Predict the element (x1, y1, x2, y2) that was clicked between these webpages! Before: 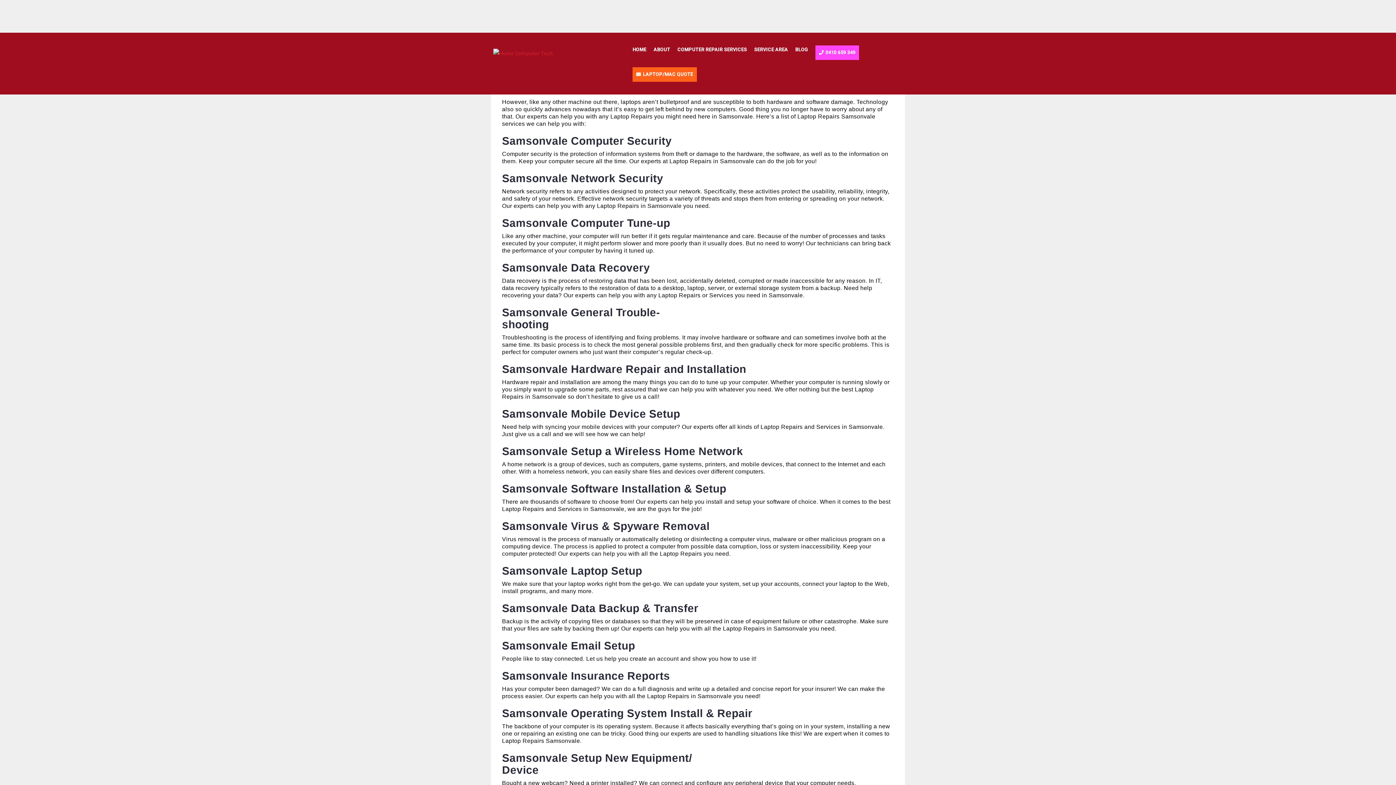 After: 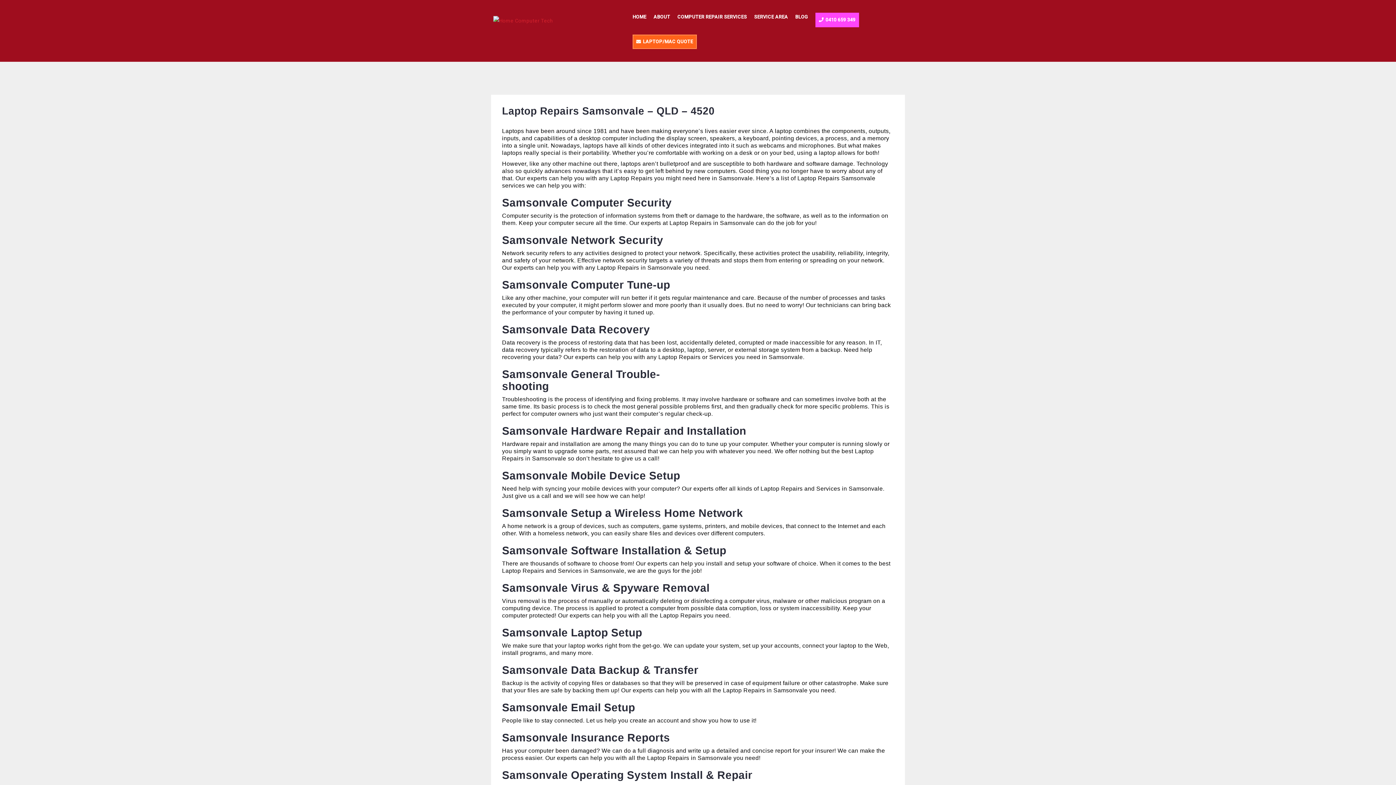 Action: bbox: (632, 67, 696, 81) label: LAPTOP/MAC QUOTE